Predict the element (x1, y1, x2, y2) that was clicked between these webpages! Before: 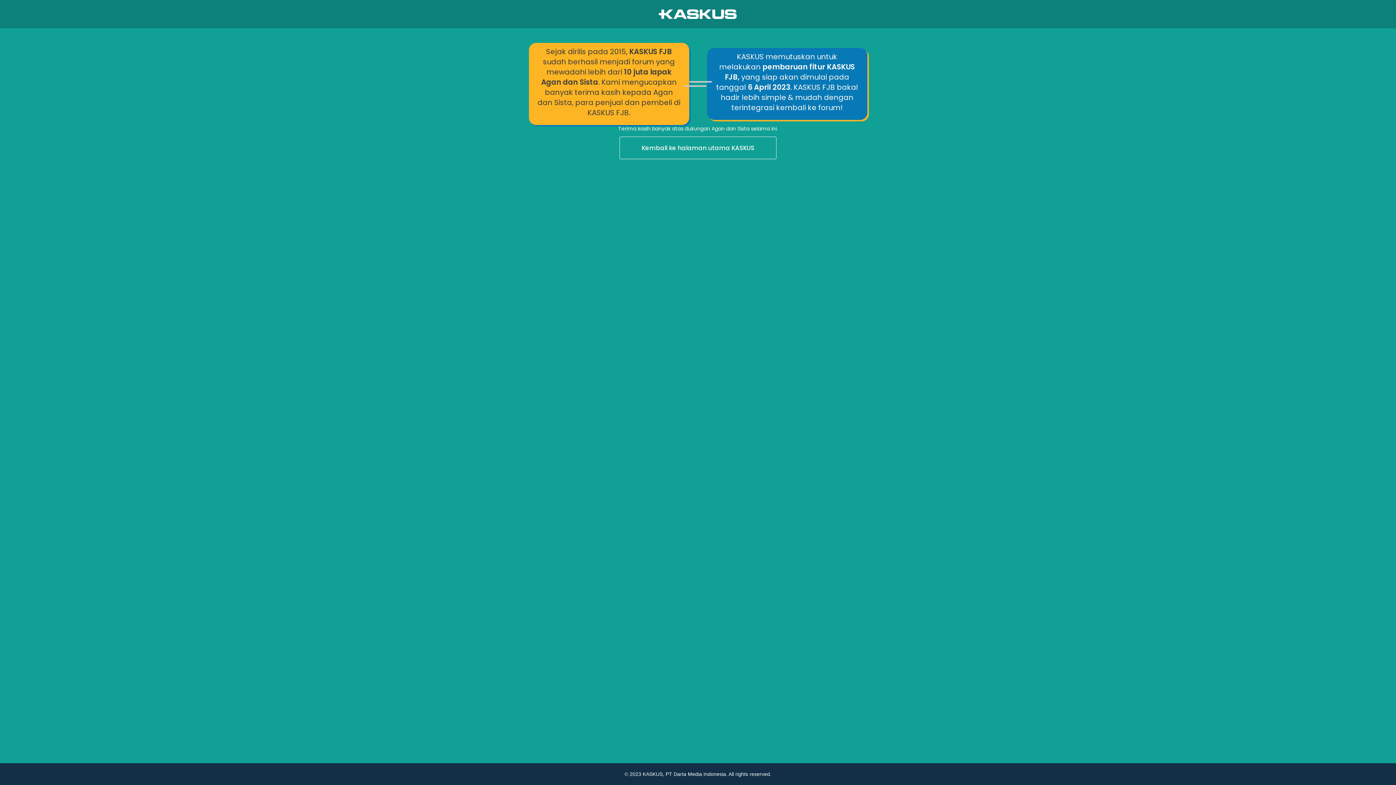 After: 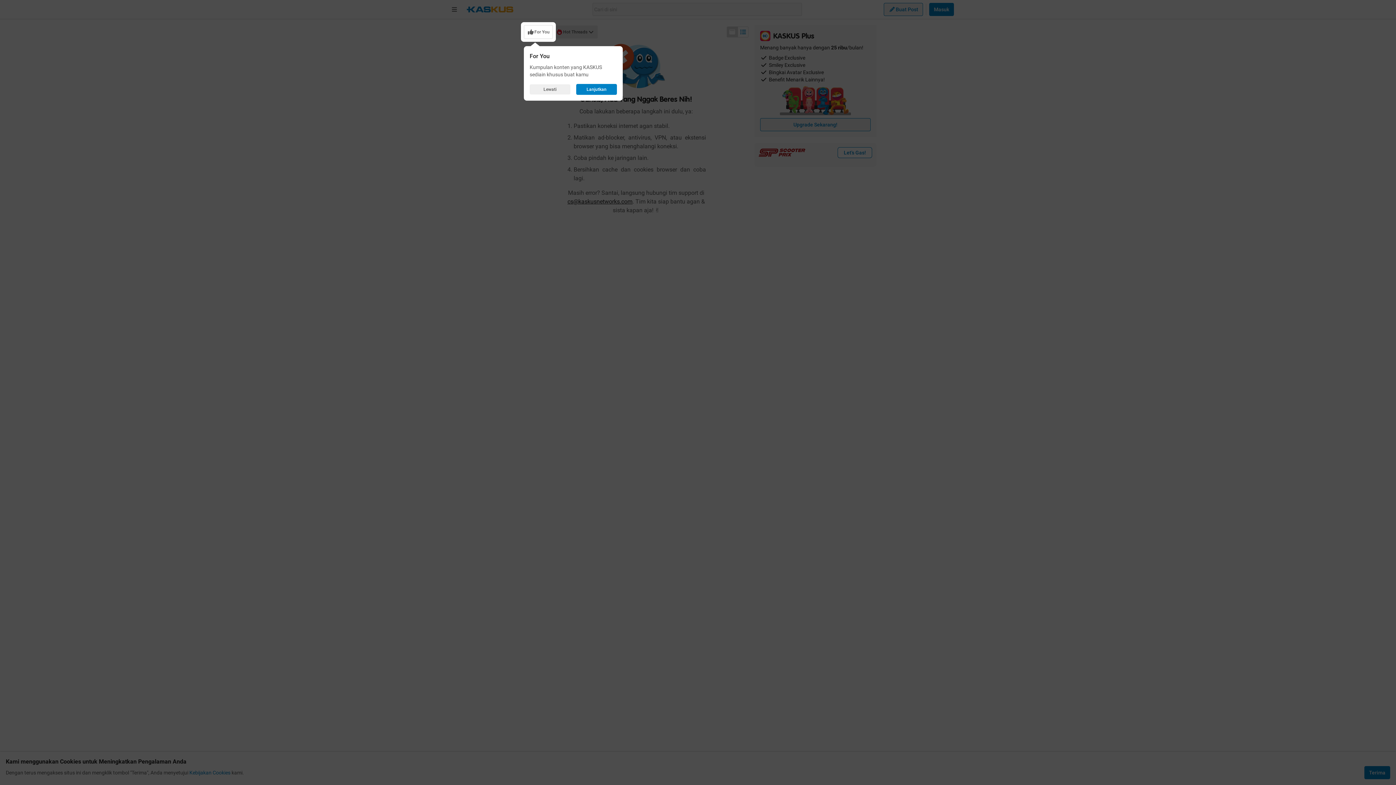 Action: bbox: (0, 136, 1396, 160) label: Kembali ke halaman utama KASKUS